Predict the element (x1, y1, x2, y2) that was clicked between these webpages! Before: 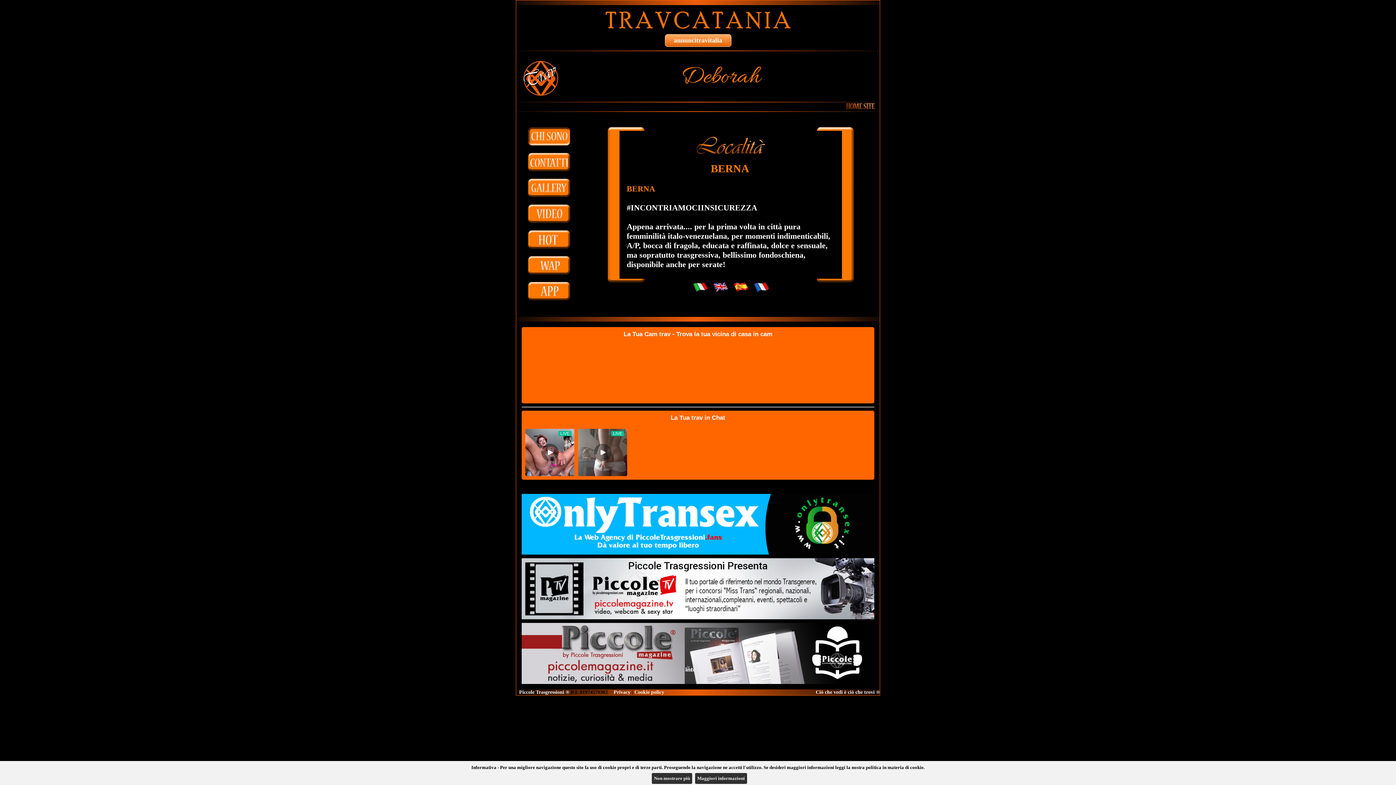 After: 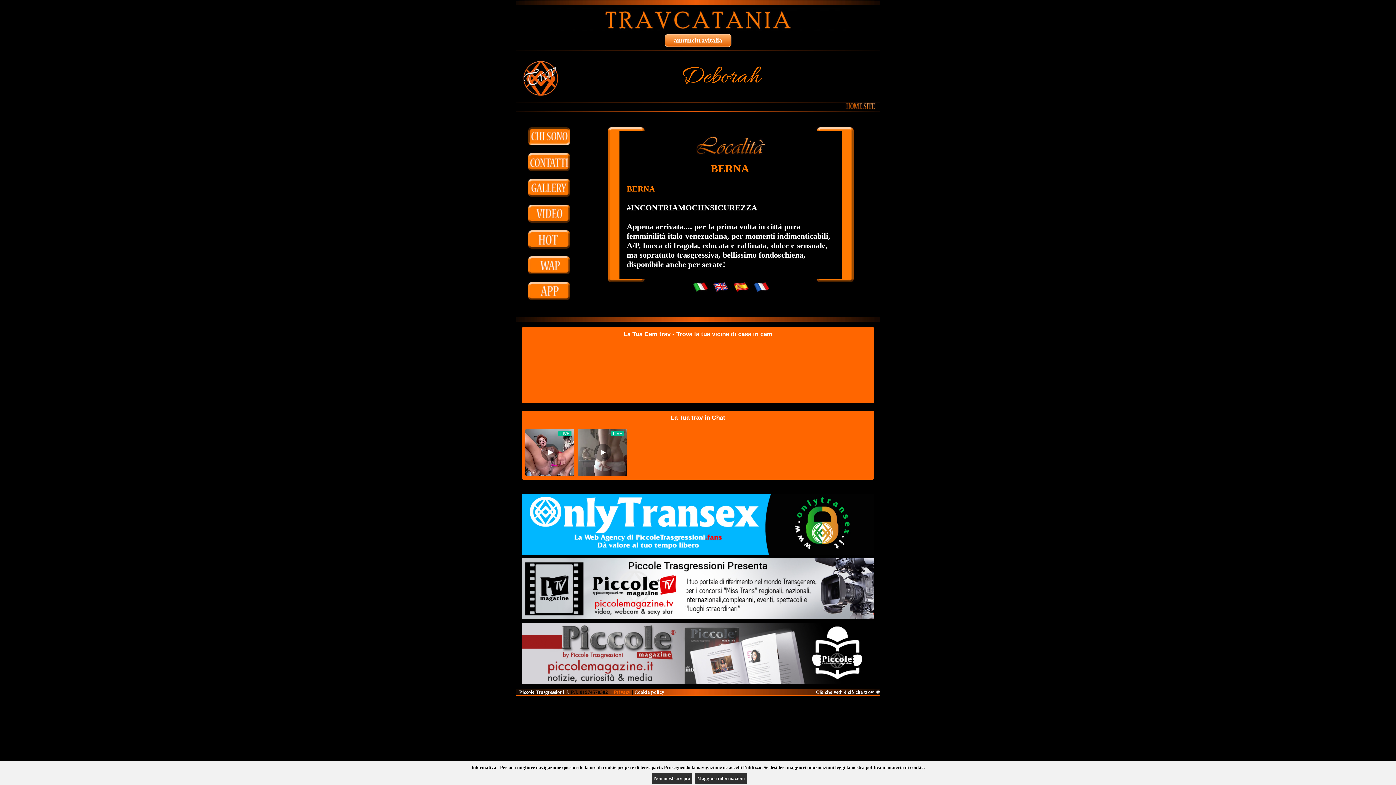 Action: bbox: (613, 689, 630, 695) label: Privacy